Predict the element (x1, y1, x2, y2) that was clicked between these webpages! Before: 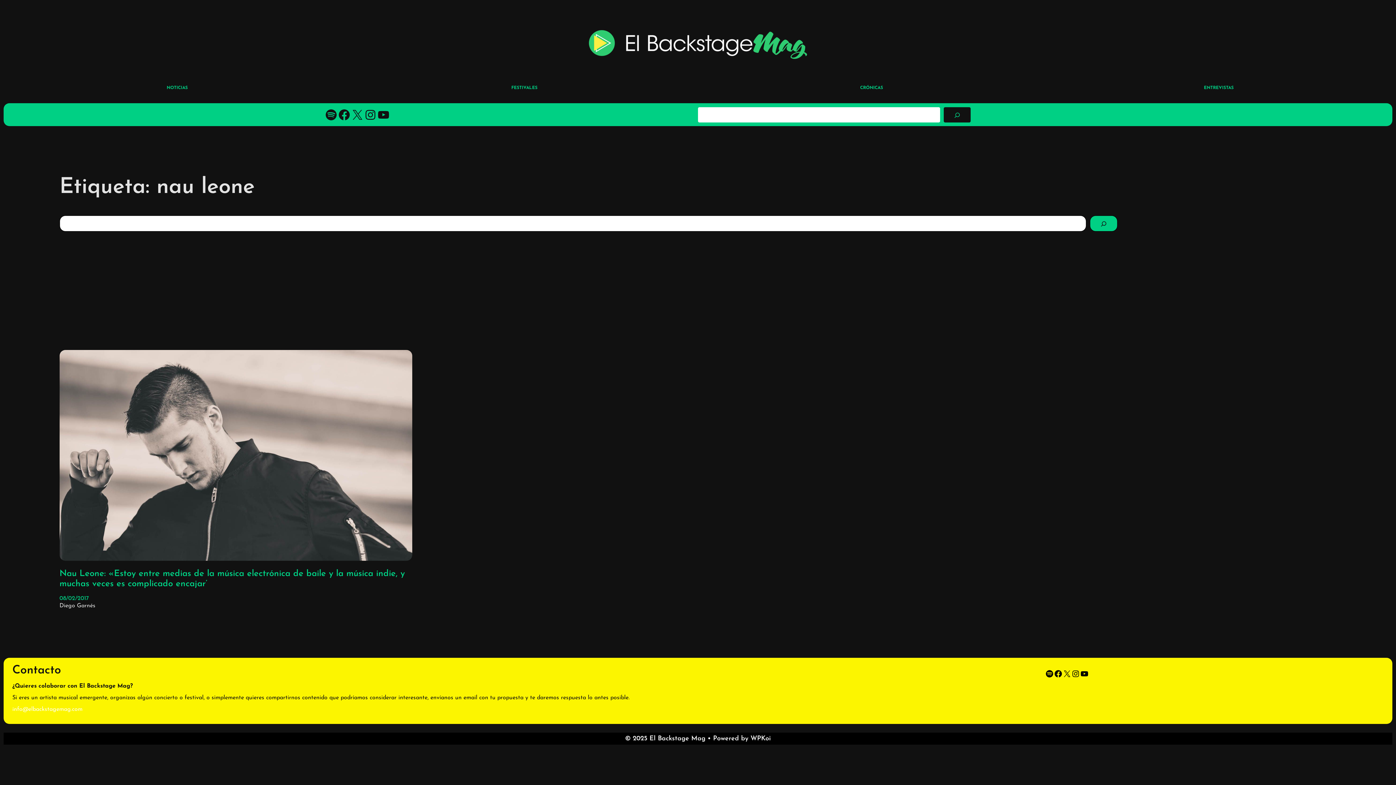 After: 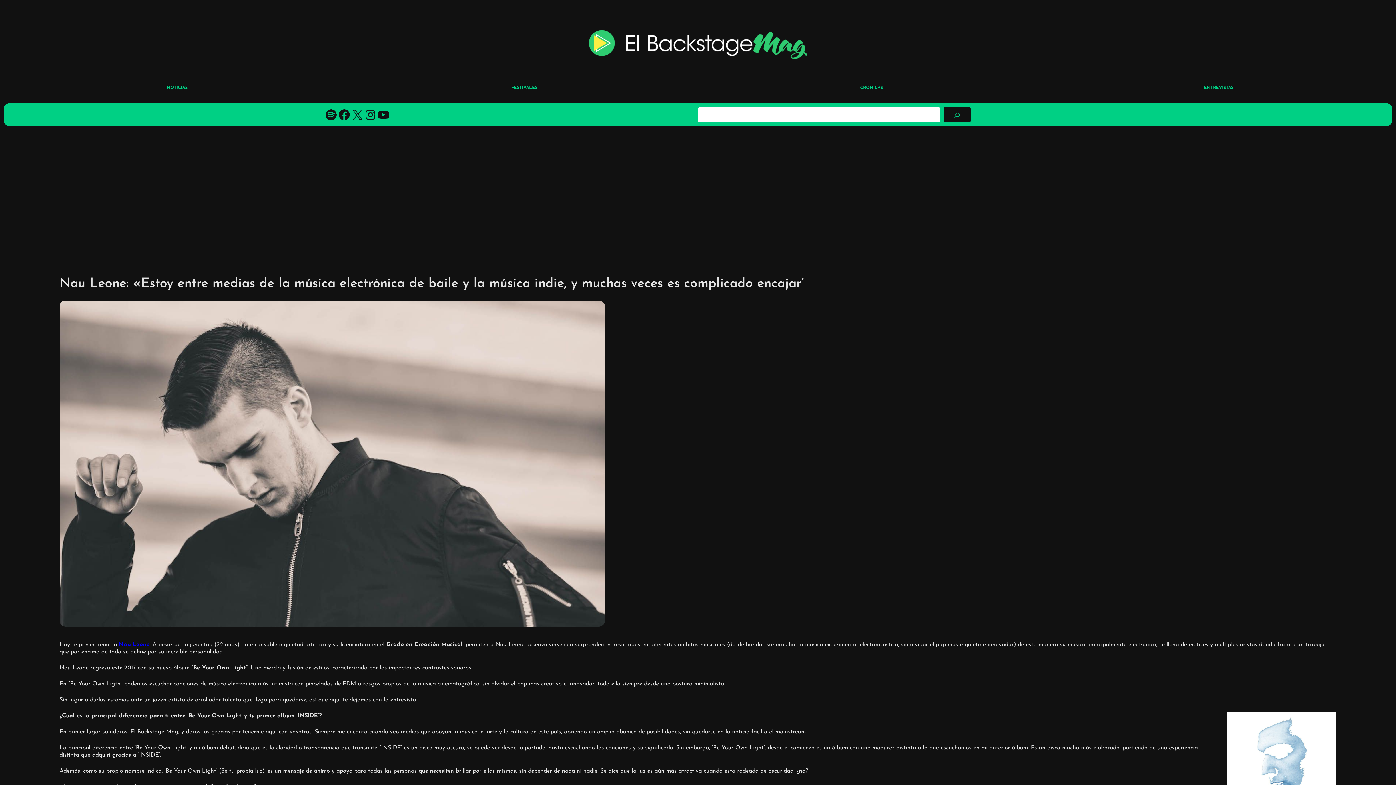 Action: bbox: (59, 350, 412, 563)